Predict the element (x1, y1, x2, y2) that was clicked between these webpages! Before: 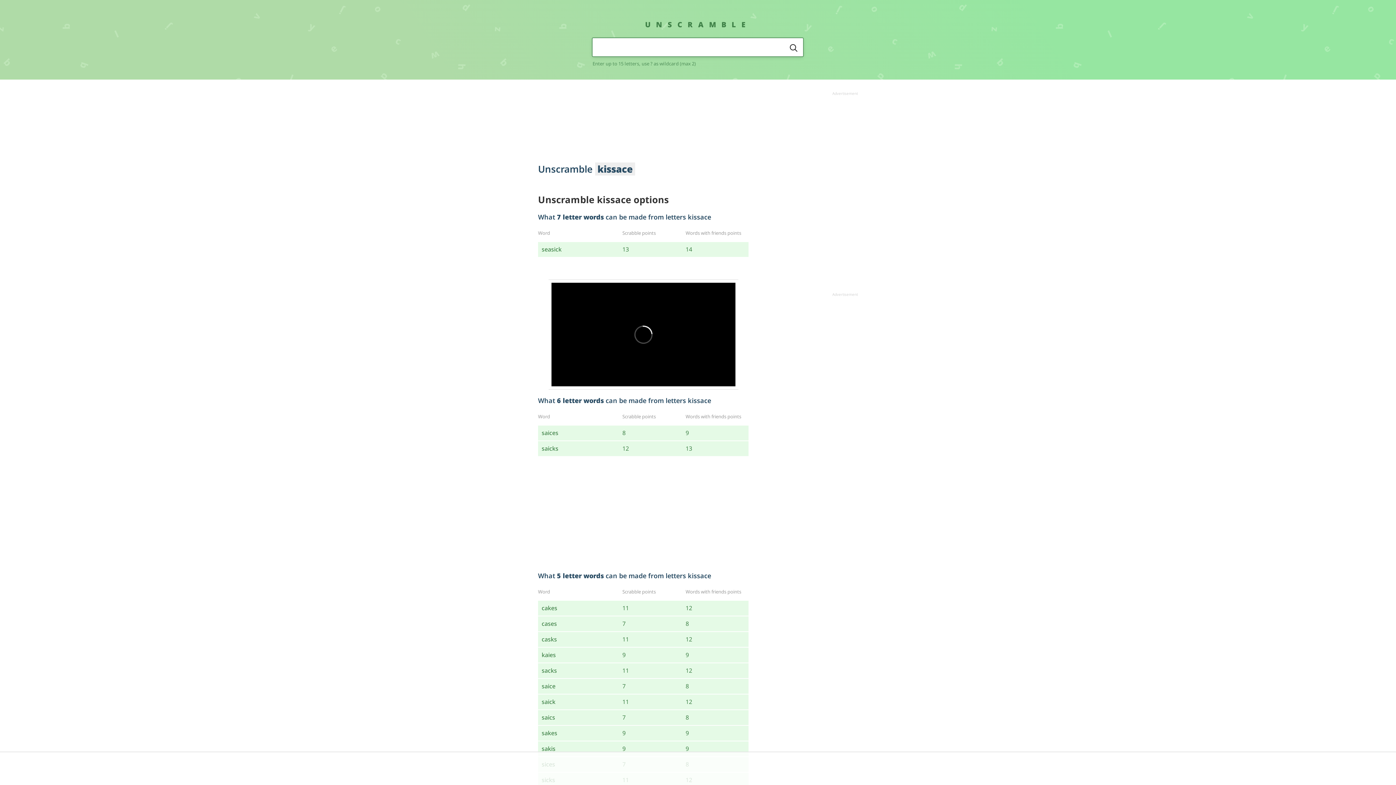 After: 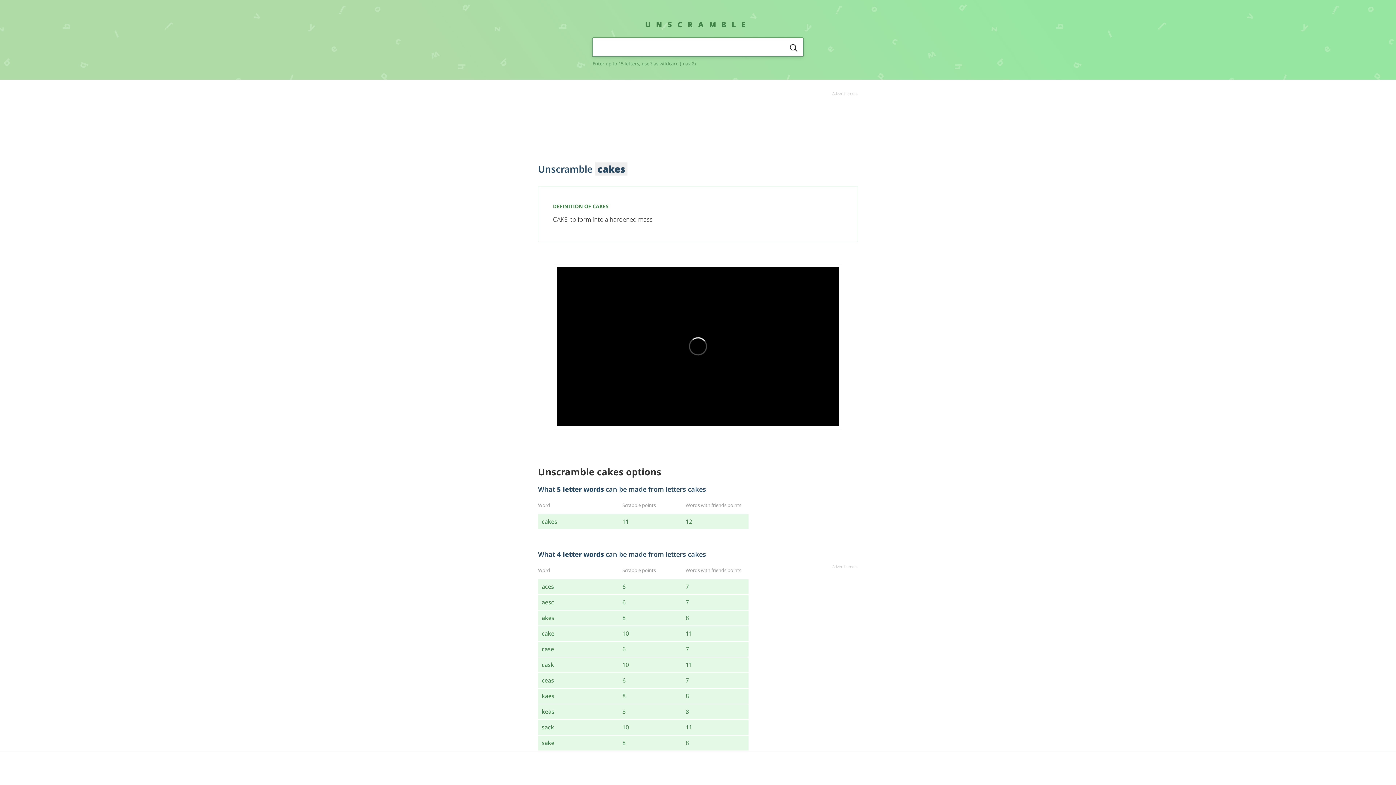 Action: label: cakes bbox: (541, 604, 557, 612)